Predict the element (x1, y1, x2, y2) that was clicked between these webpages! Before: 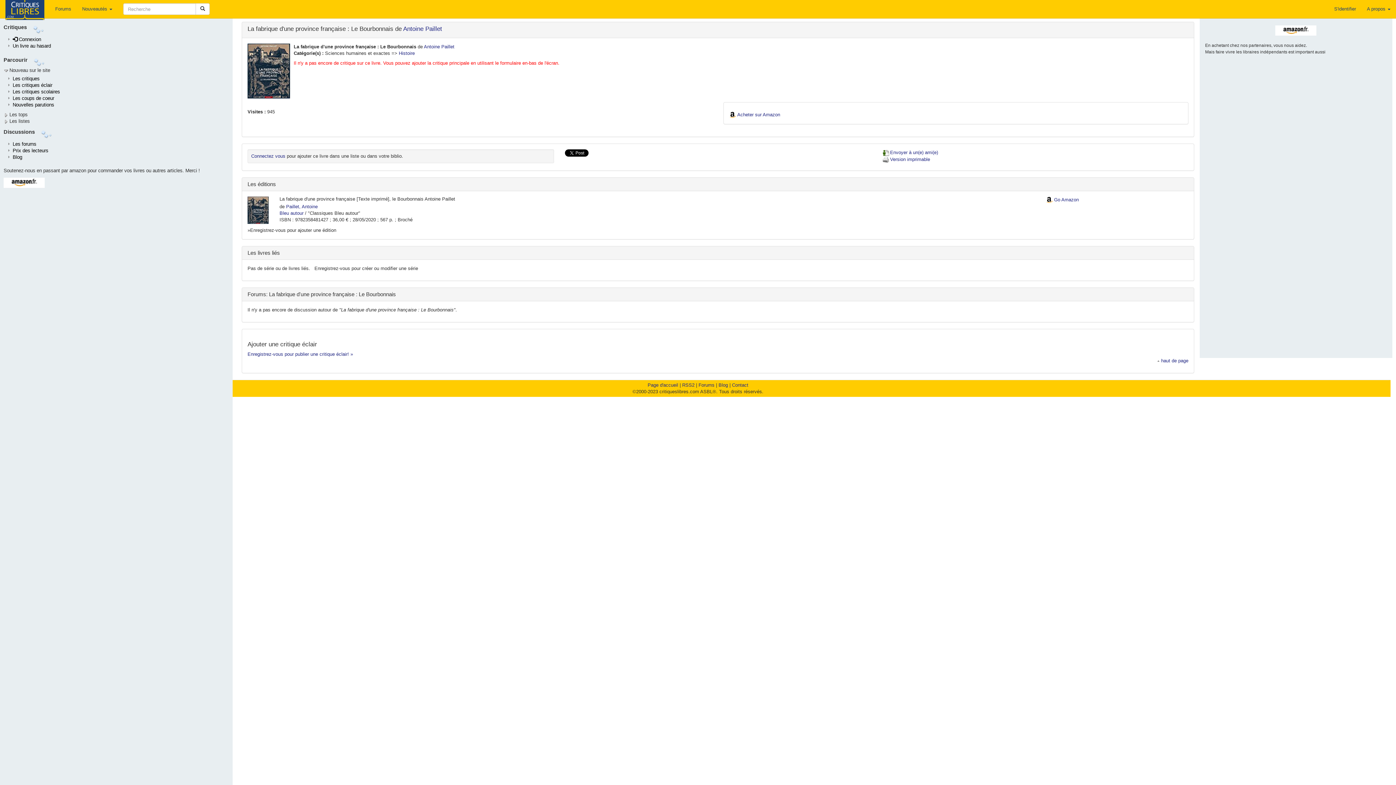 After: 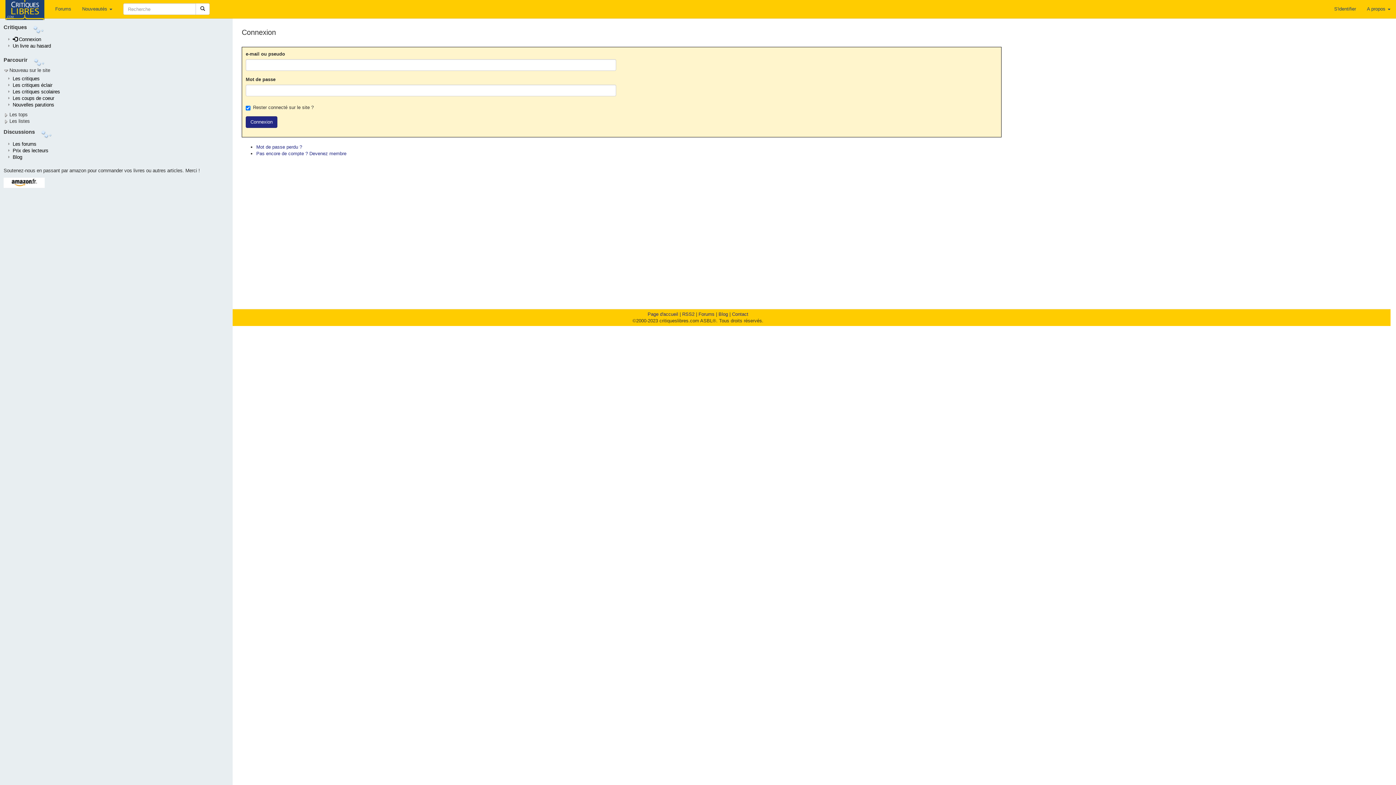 Action: label: Connectez vous bbox: (251, 153, 285, 158)